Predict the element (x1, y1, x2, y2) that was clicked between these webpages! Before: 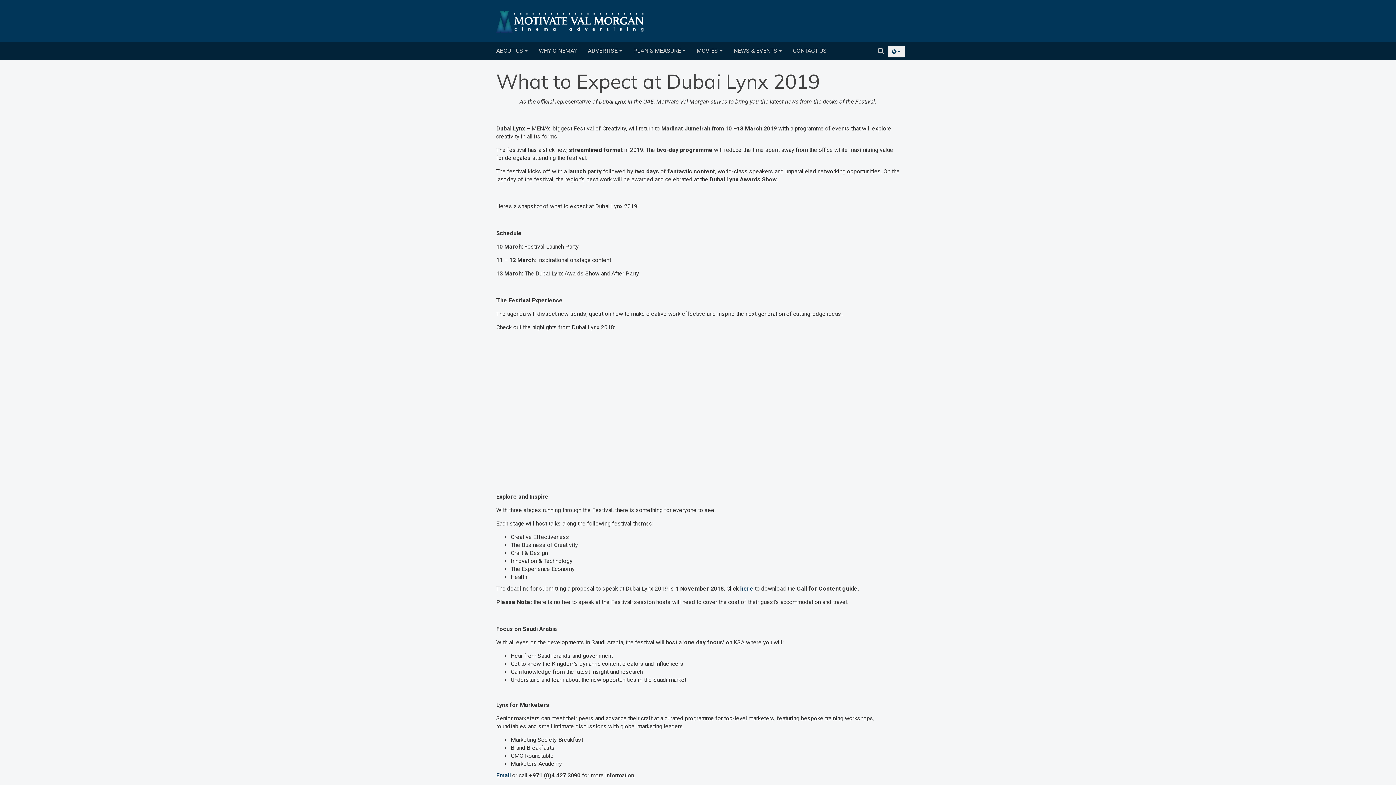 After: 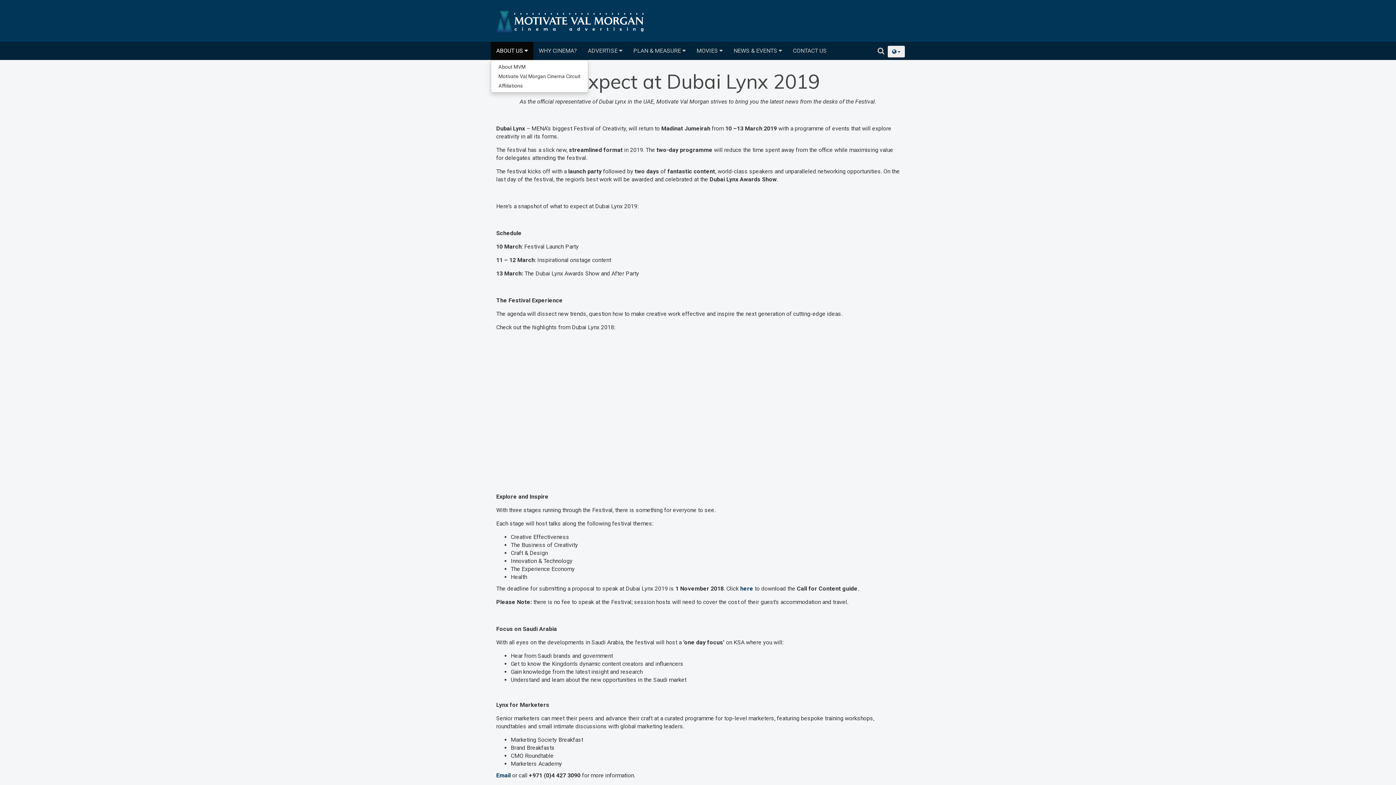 Action: bbox: (490, 41, 533, 60) label: ABOUT US 